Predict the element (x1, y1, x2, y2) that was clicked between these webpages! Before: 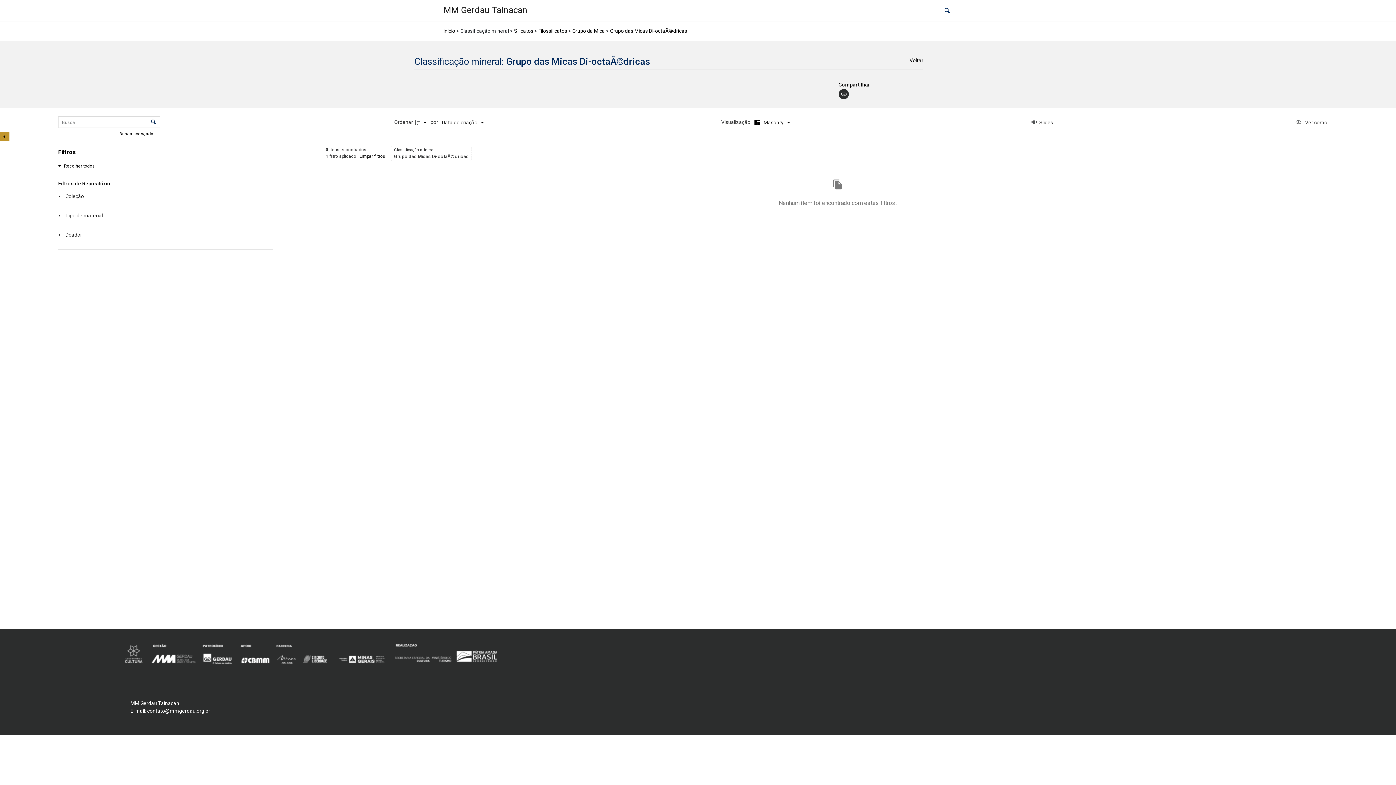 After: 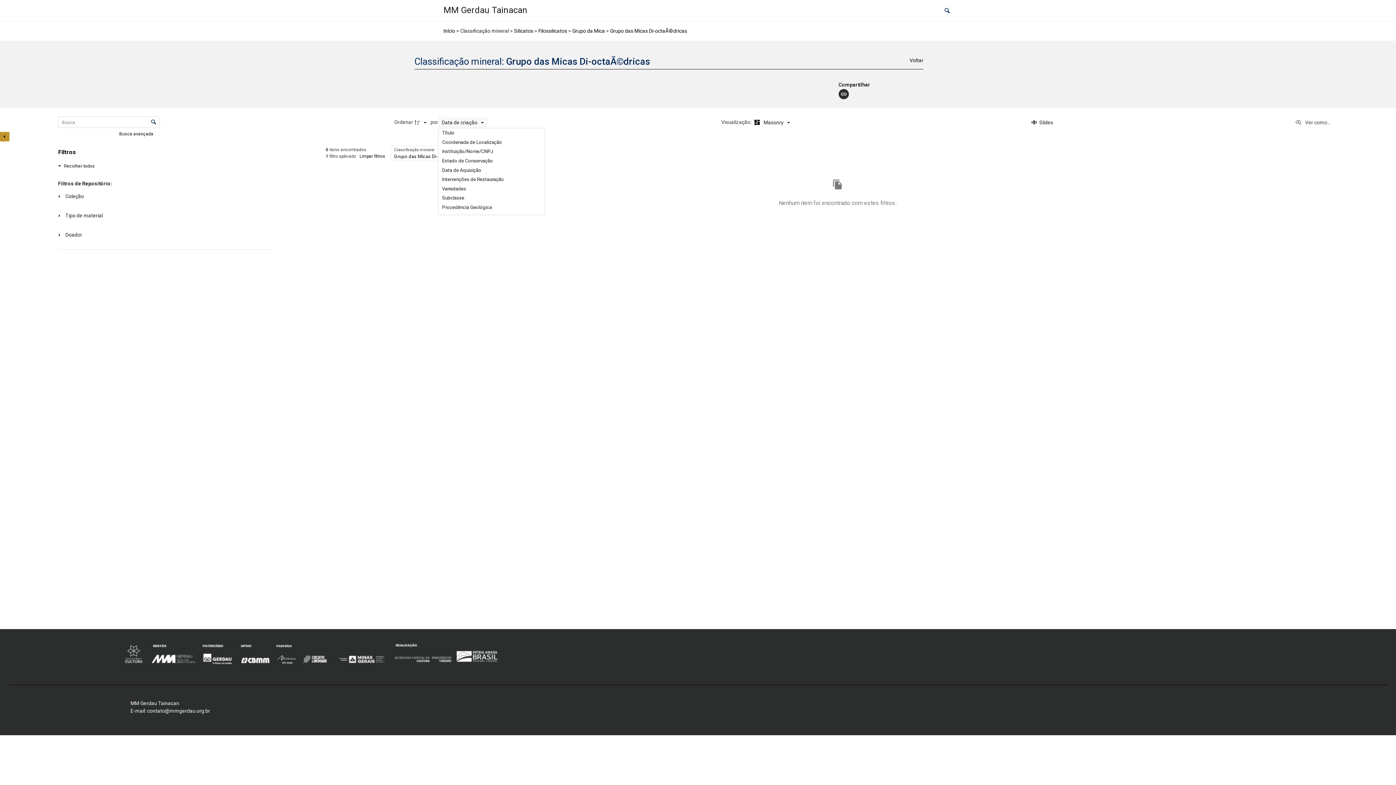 Action: label: Ordenação bbox: (438, 117, 487, 127)